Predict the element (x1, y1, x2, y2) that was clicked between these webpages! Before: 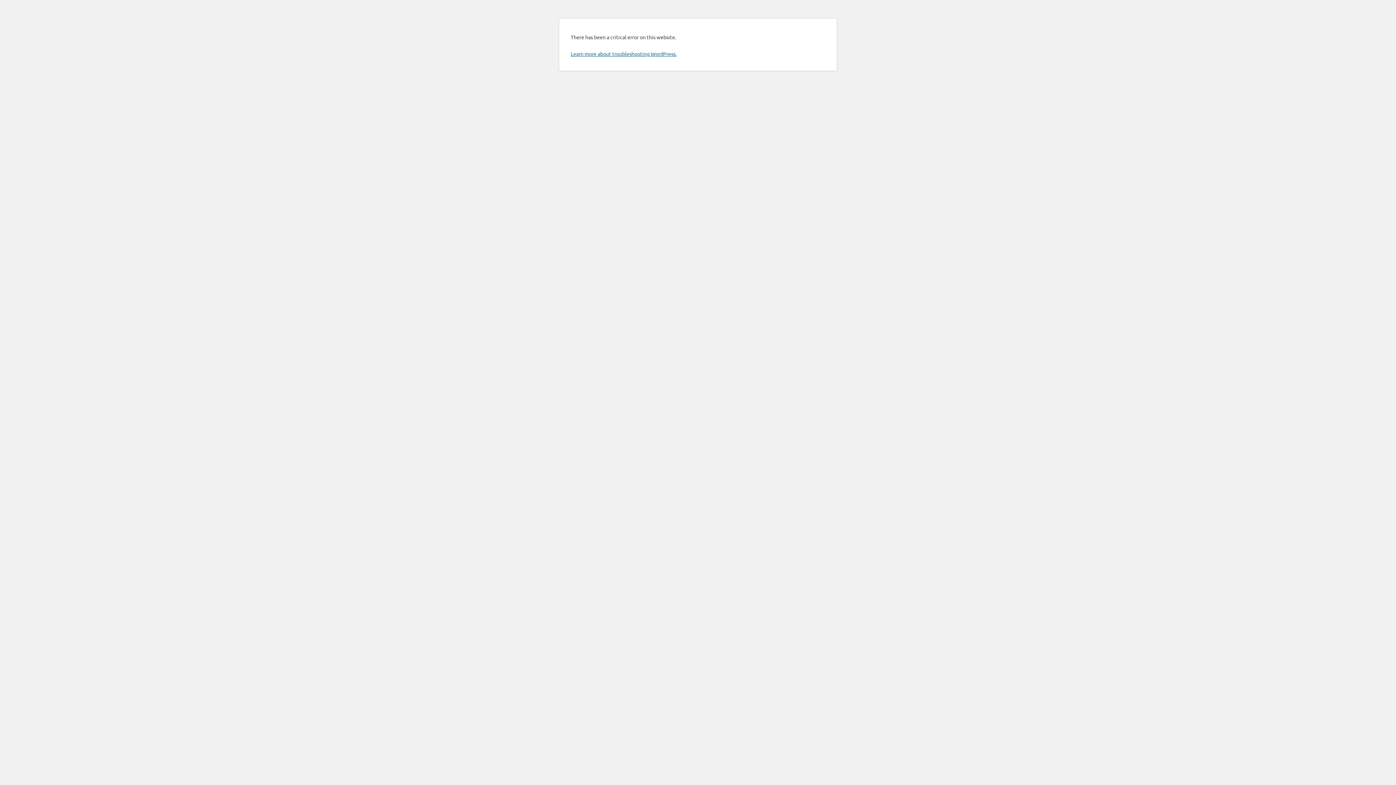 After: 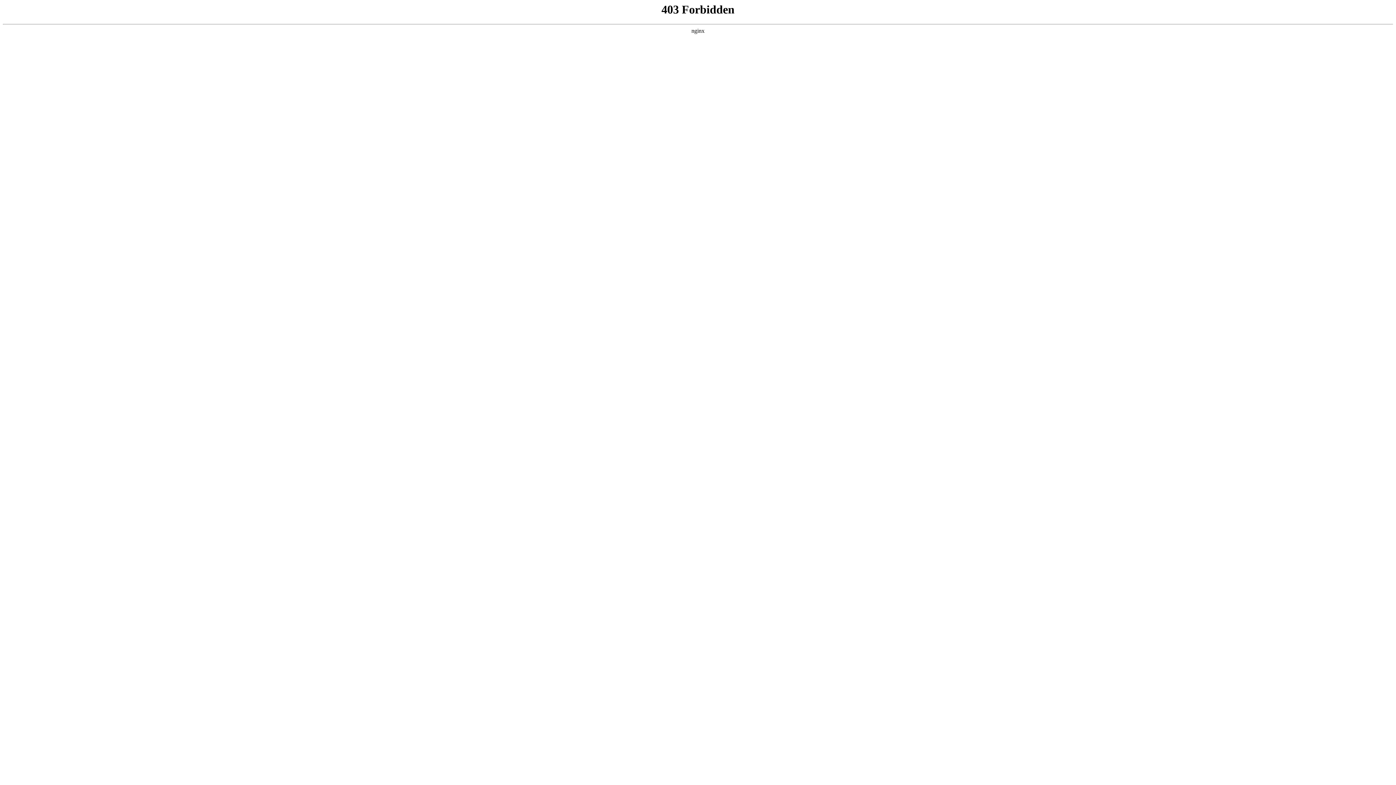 Action: label: Learn more about troubleshooting WordPress. bbox: (570, 50, 676, 57)